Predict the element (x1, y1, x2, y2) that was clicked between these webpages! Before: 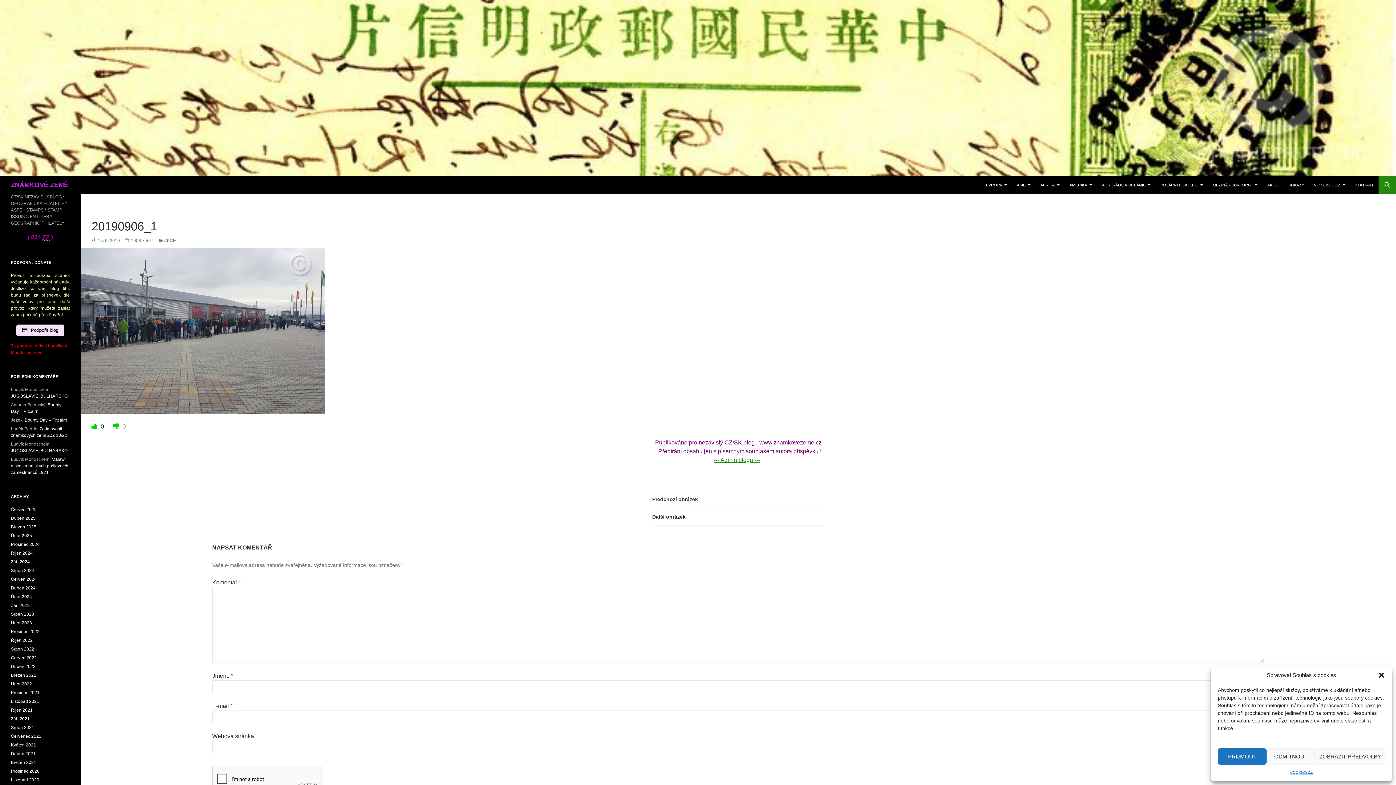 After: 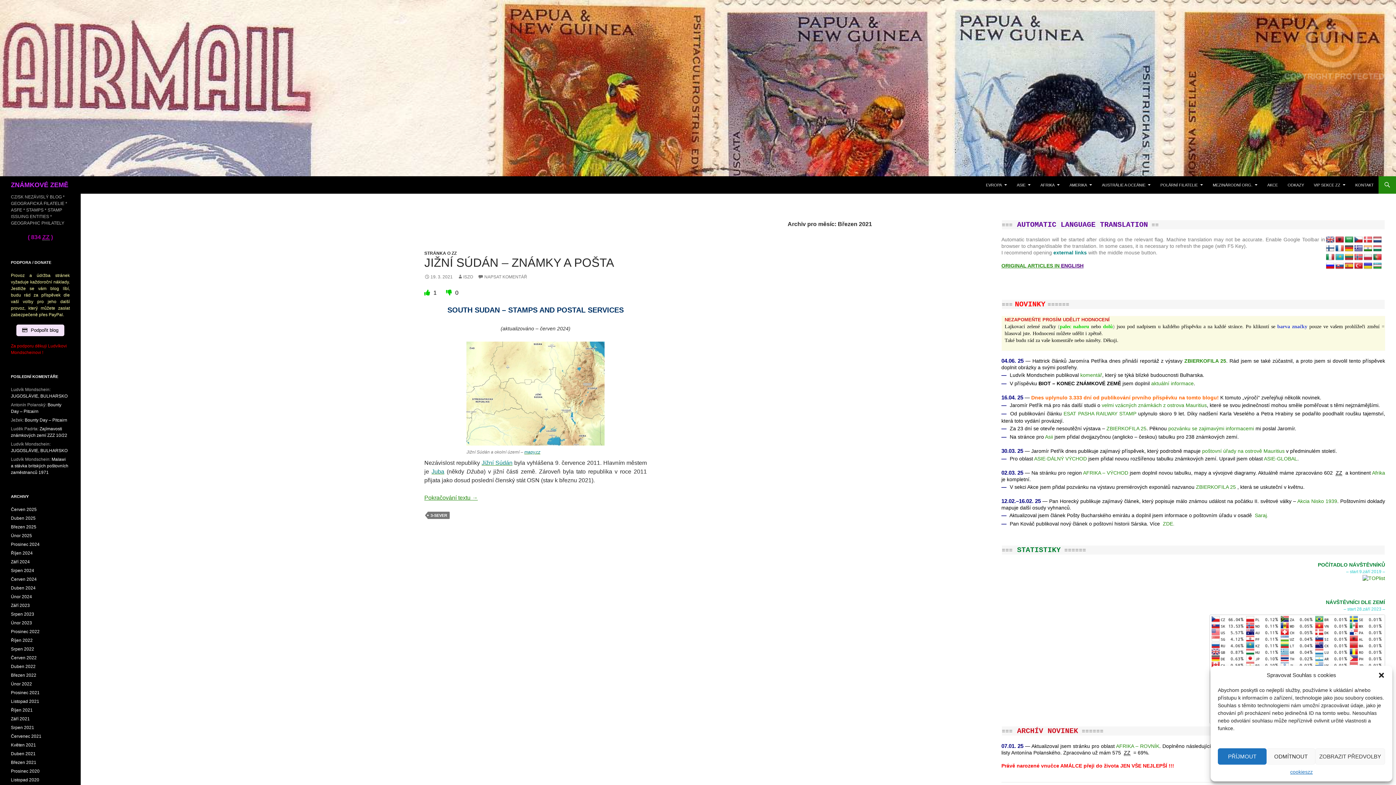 Action: bbox: (10, 760, 36, 765) label: Březen 2021